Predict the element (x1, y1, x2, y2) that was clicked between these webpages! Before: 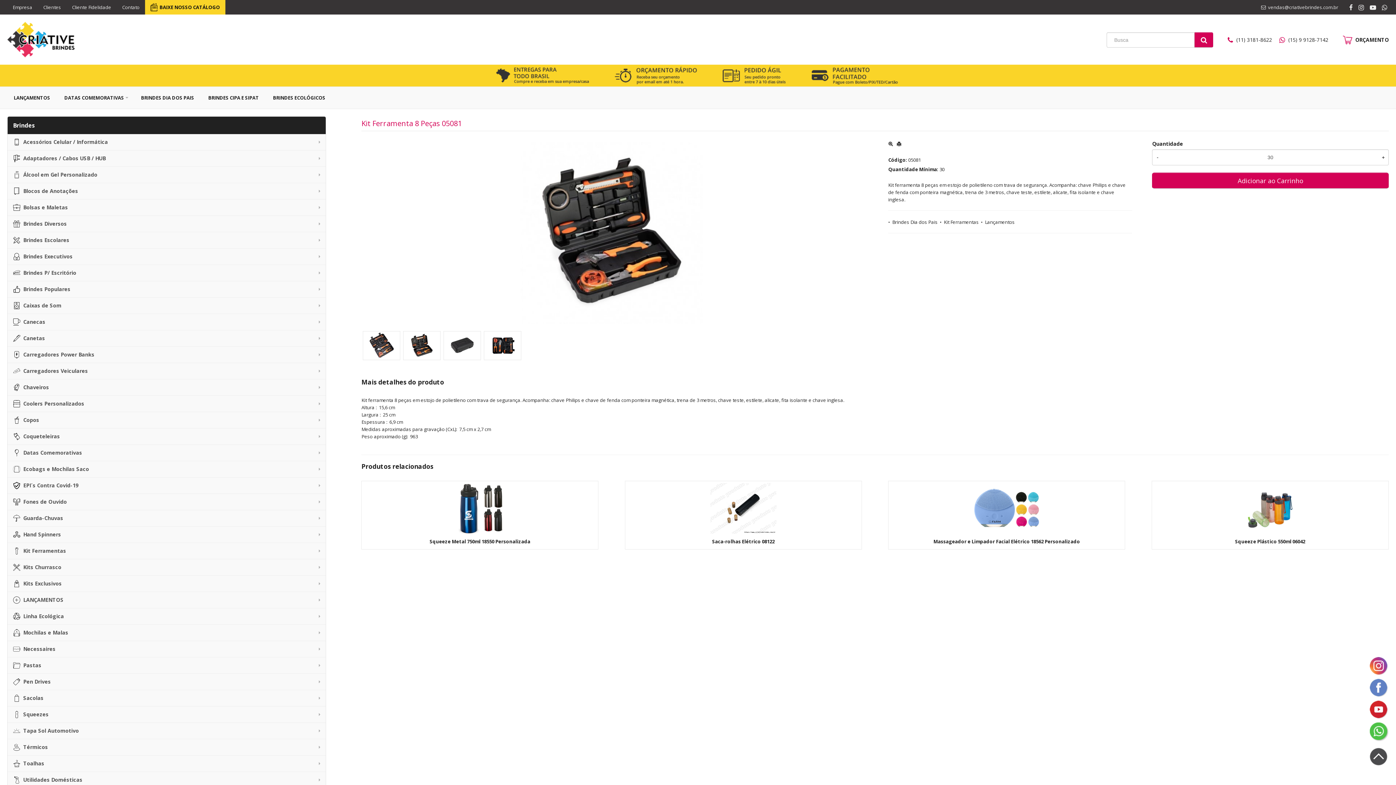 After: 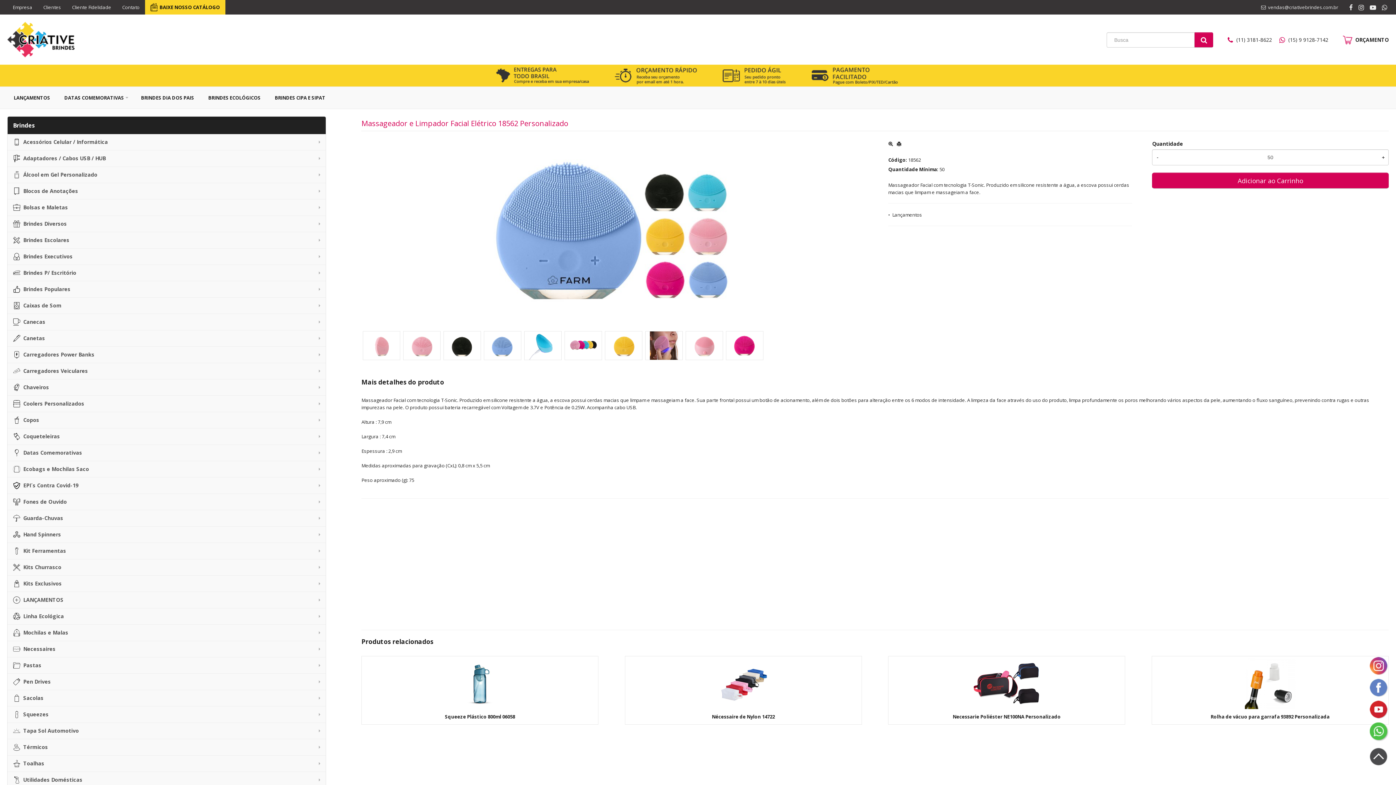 Action: bbox: (973, 504, 1040, 511)